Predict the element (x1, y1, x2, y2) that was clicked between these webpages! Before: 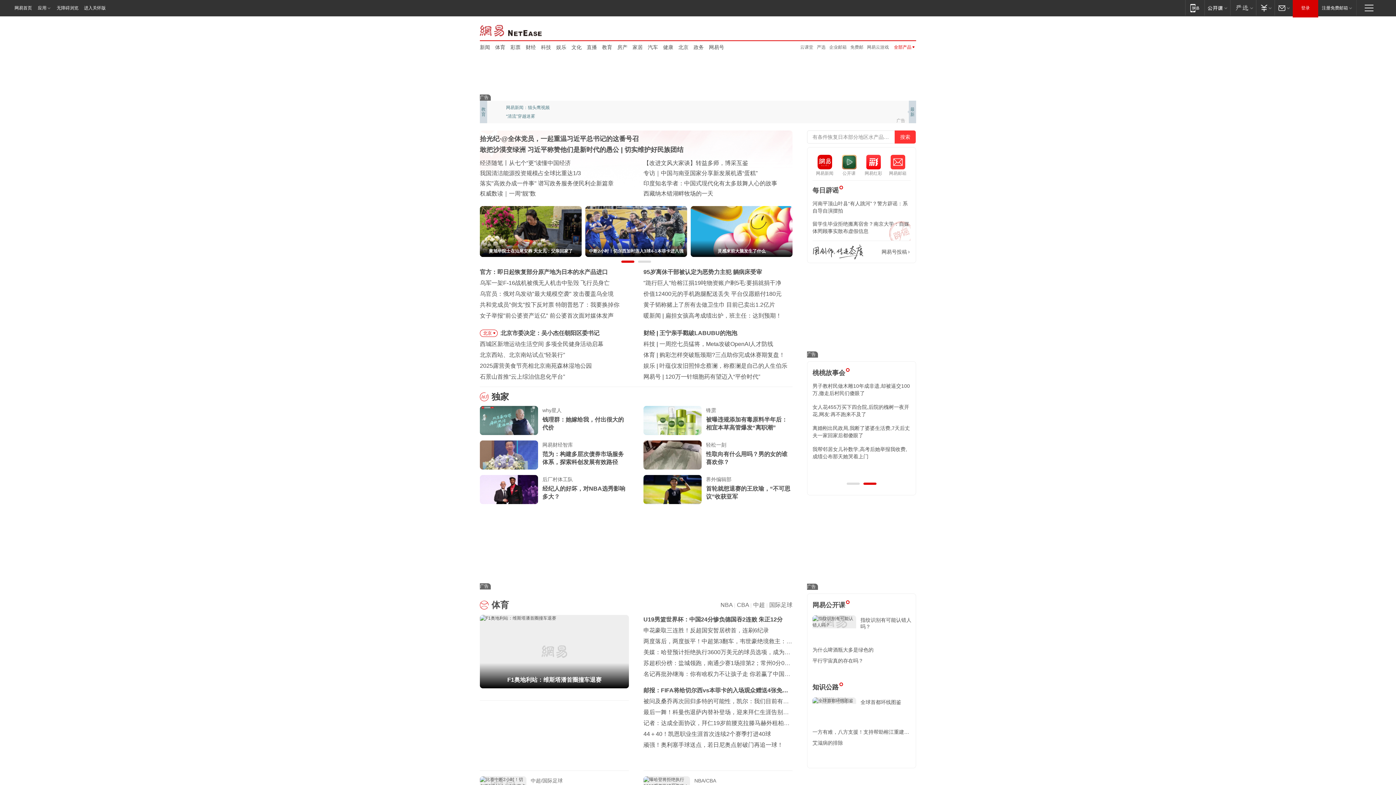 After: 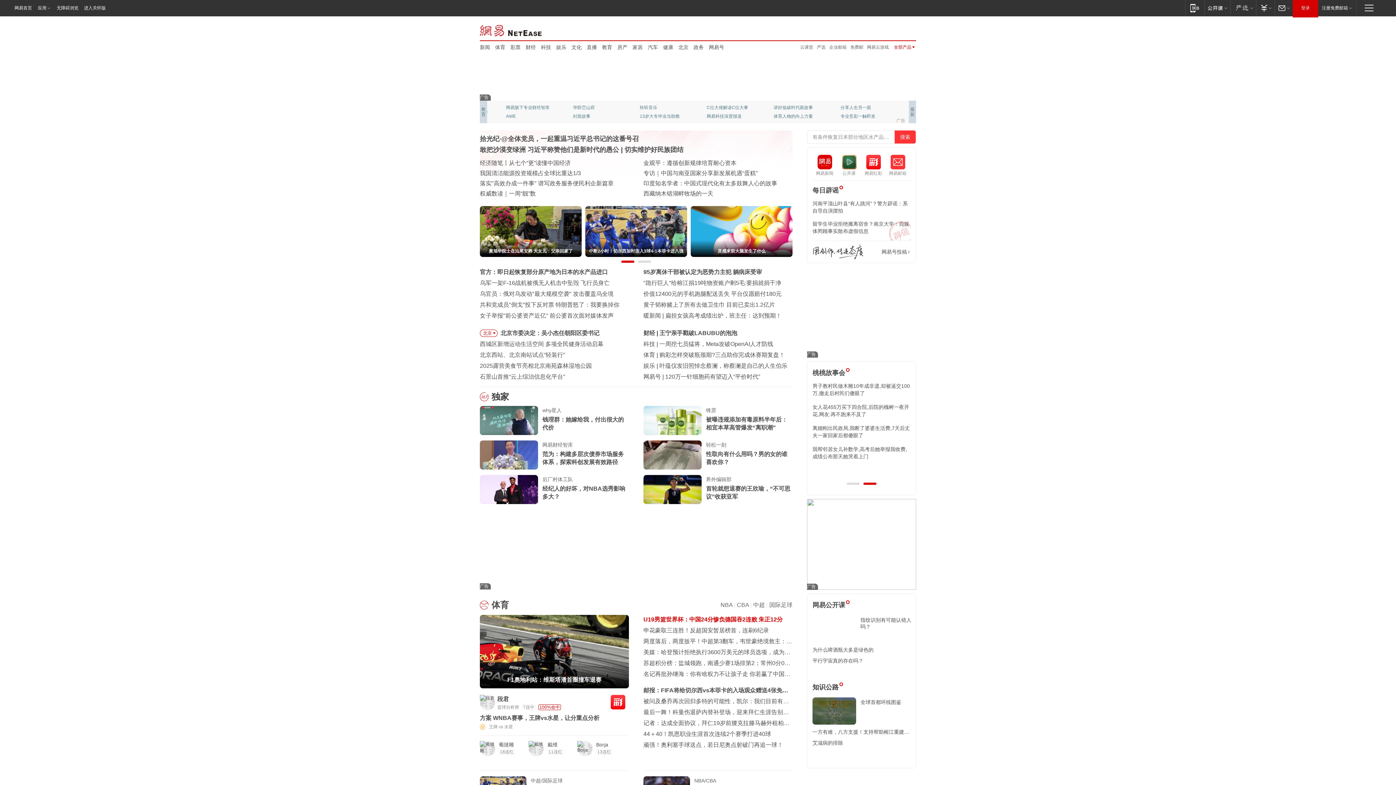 Action: label: U19男篮世界杯：中国24分惨负德国吞2连败 朱正12分 bbox: (643, 616, 782, 622)